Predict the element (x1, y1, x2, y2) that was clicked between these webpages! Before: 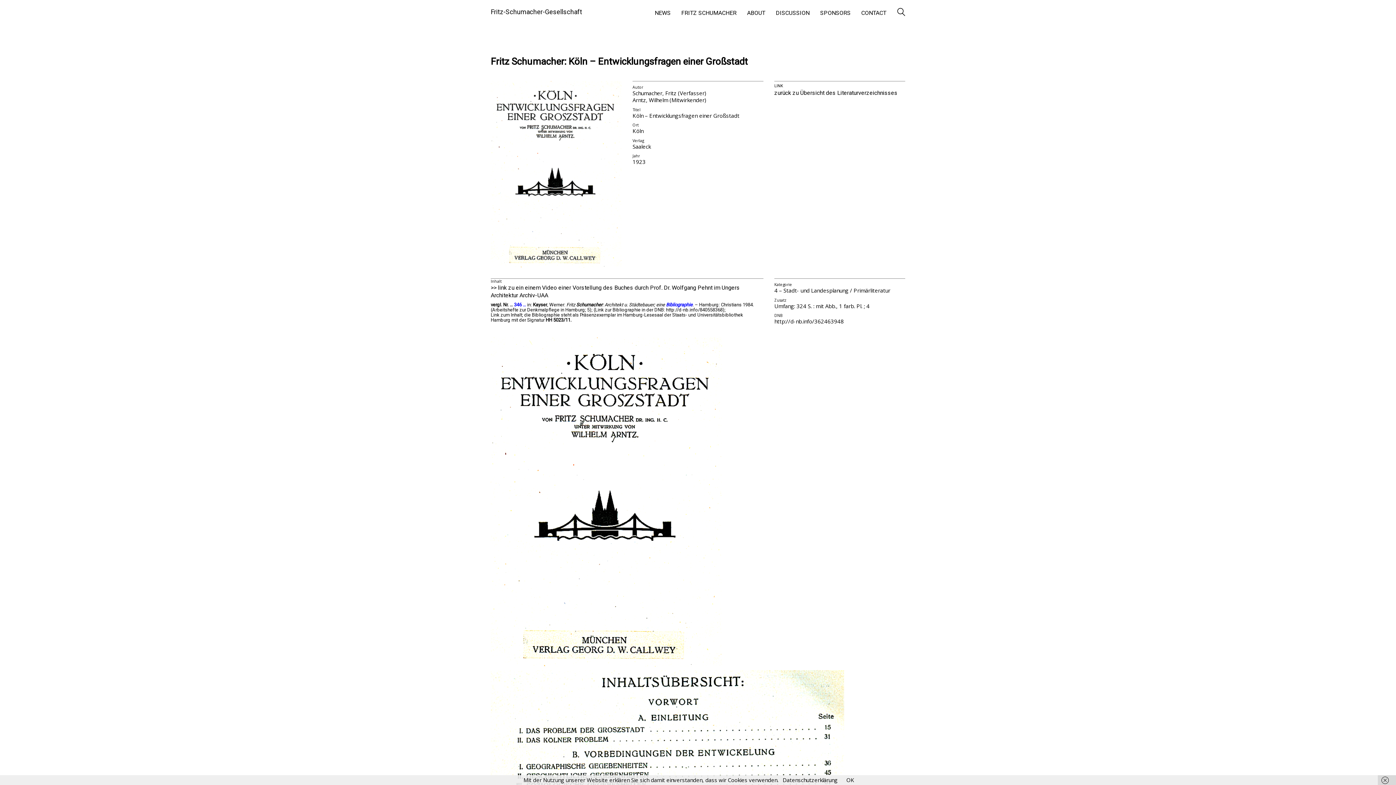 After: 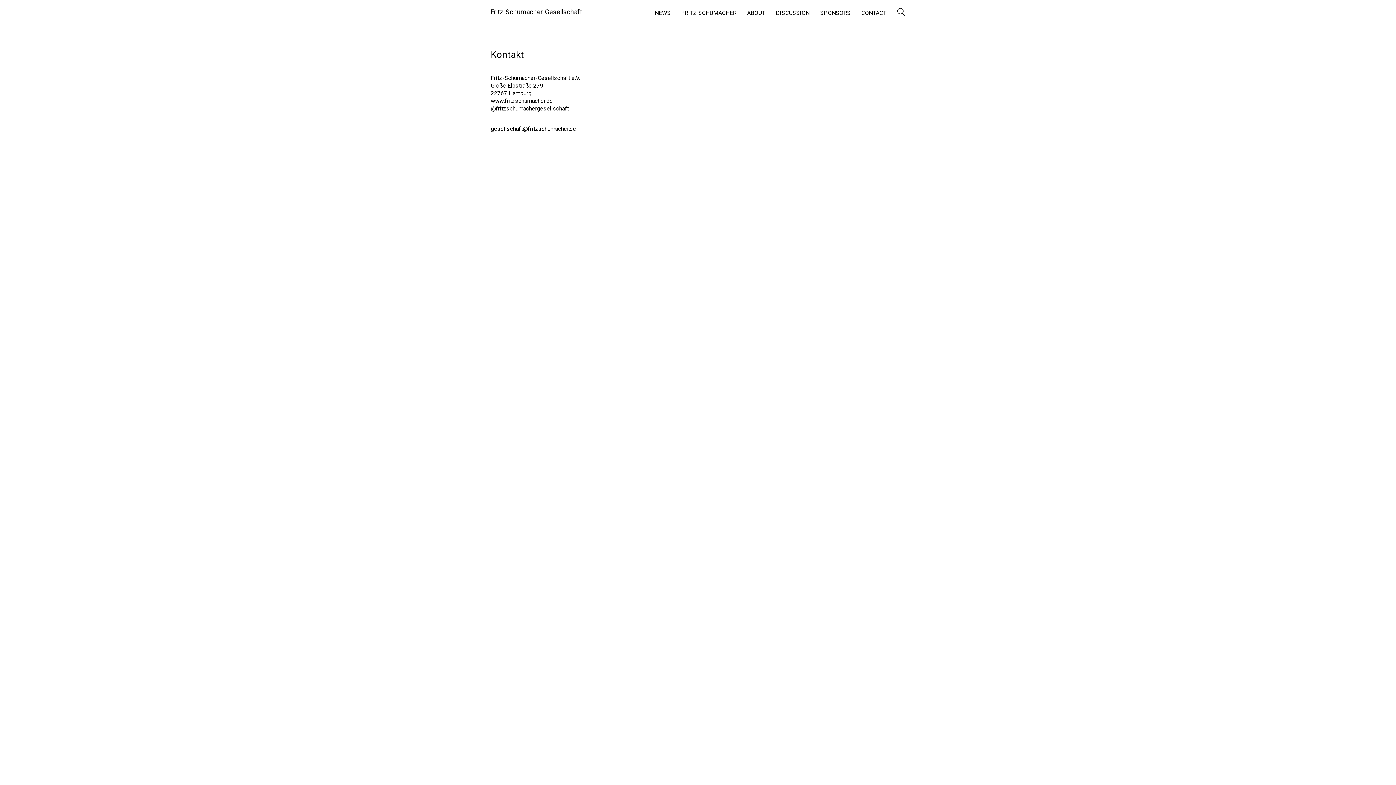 Action: label: CONTACT bbox: (861, 9, 886, 16)